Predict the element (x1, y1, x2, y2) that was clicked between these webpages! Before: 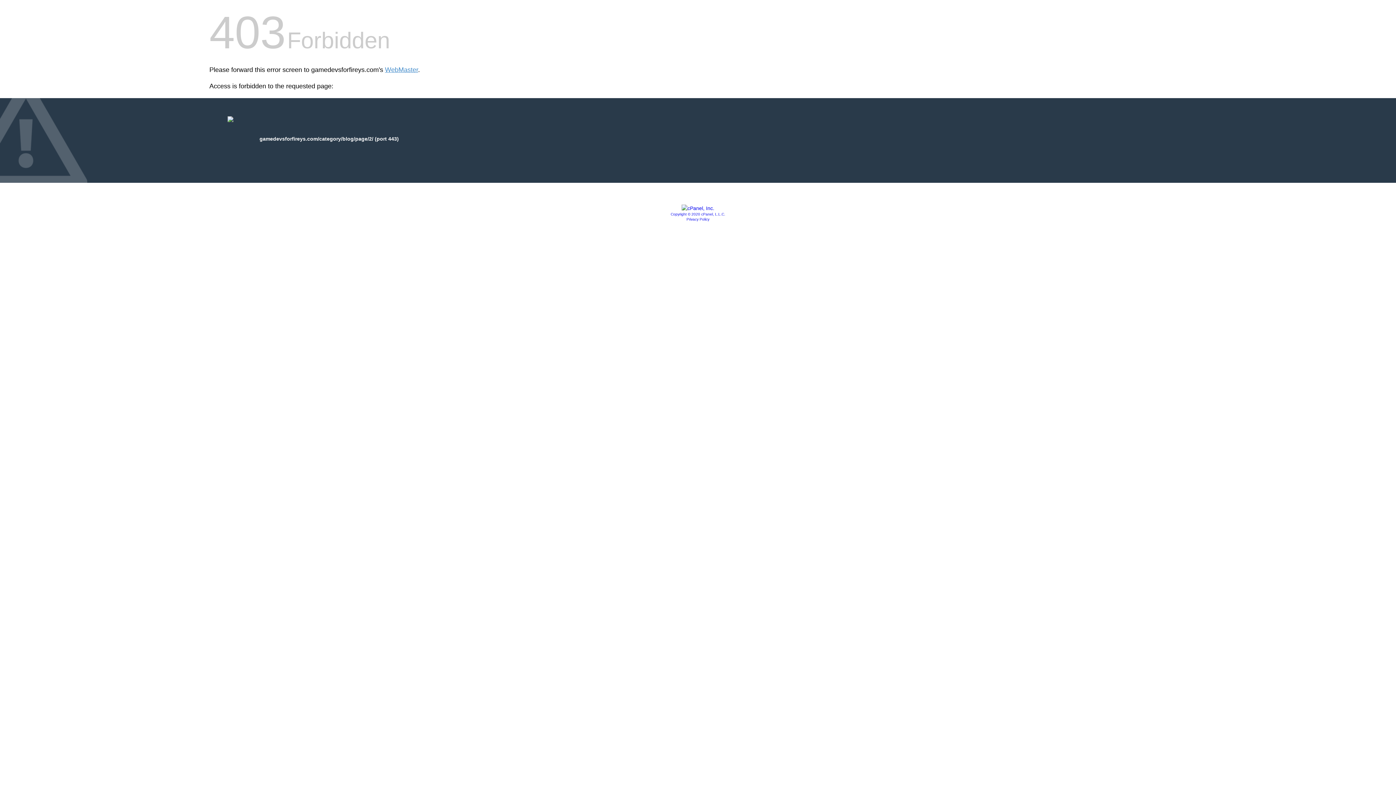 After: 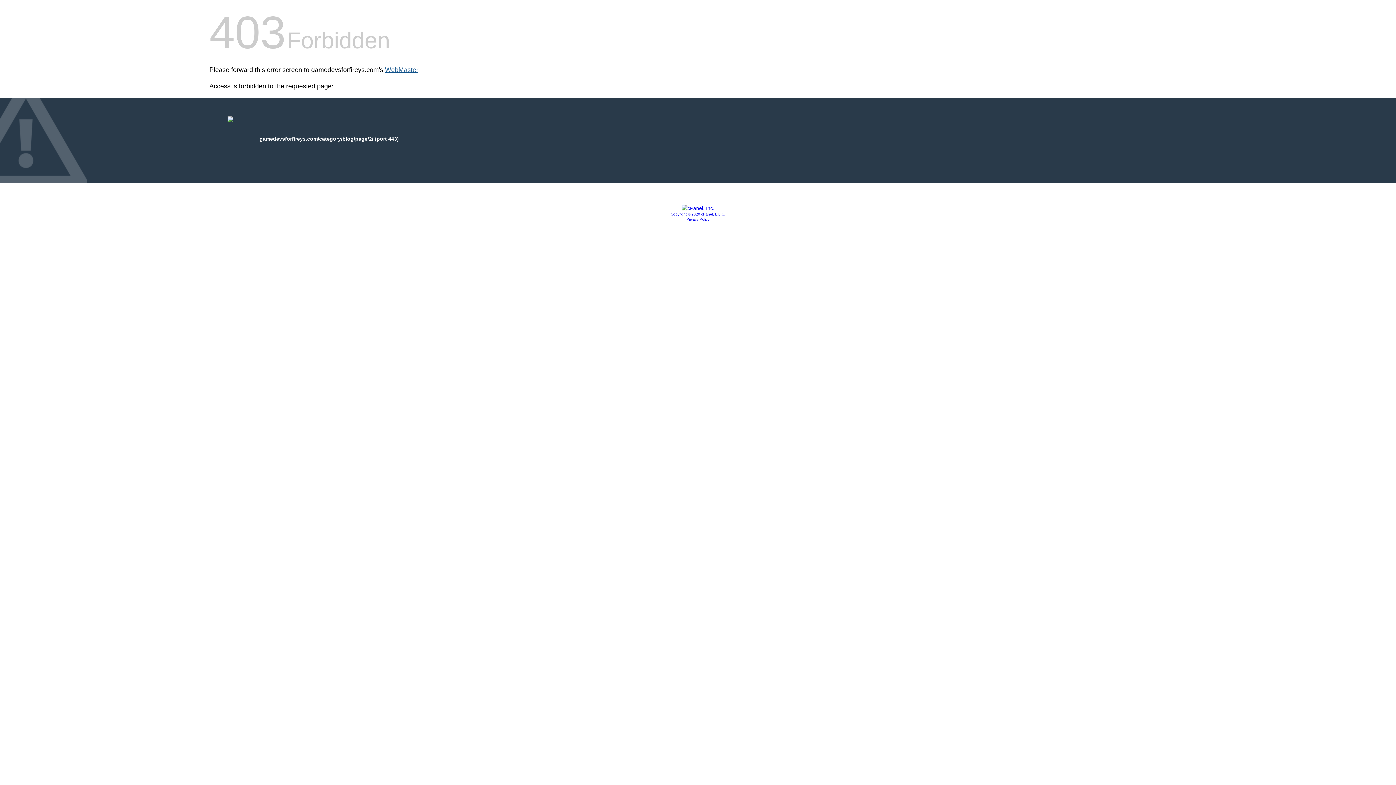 Action: label: WebMaster bbox: (385, 66, 418, 73)